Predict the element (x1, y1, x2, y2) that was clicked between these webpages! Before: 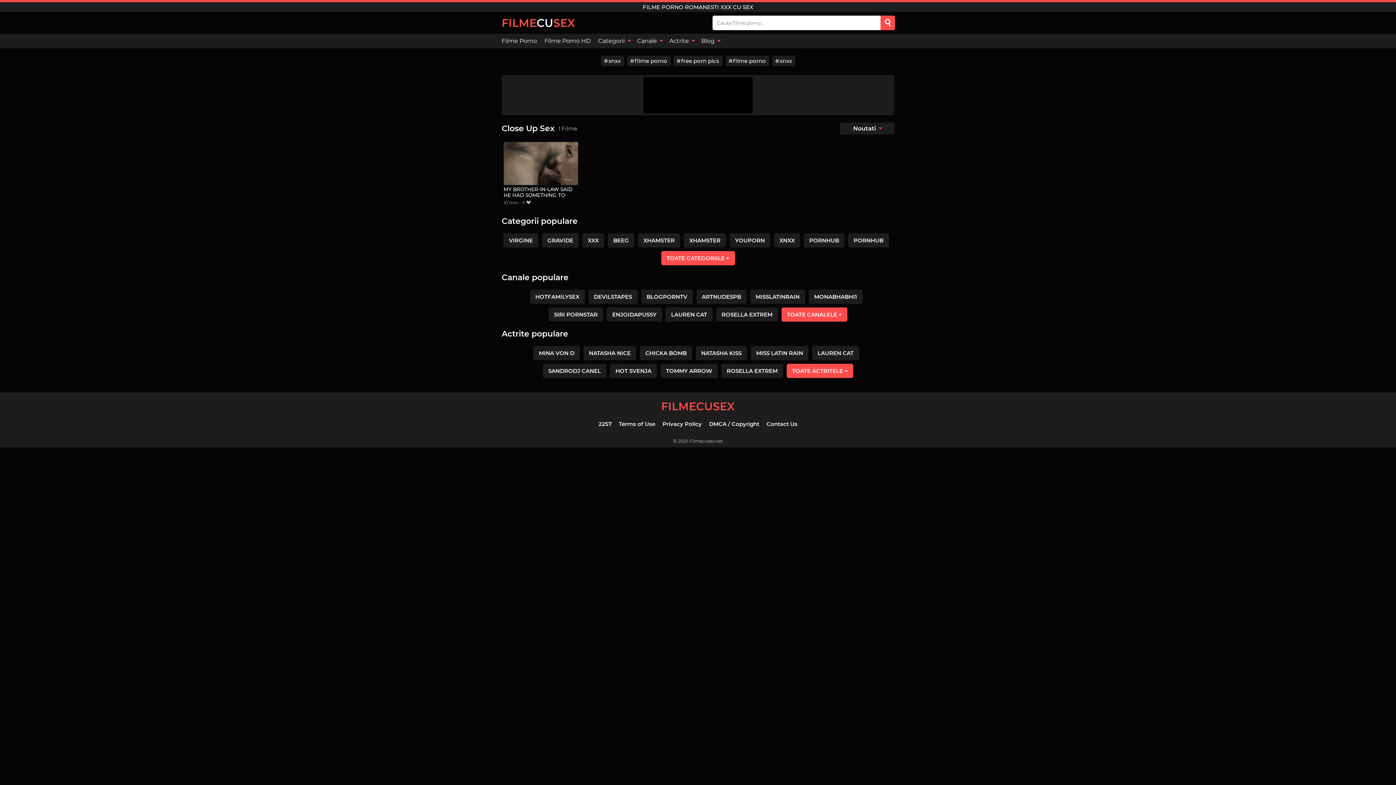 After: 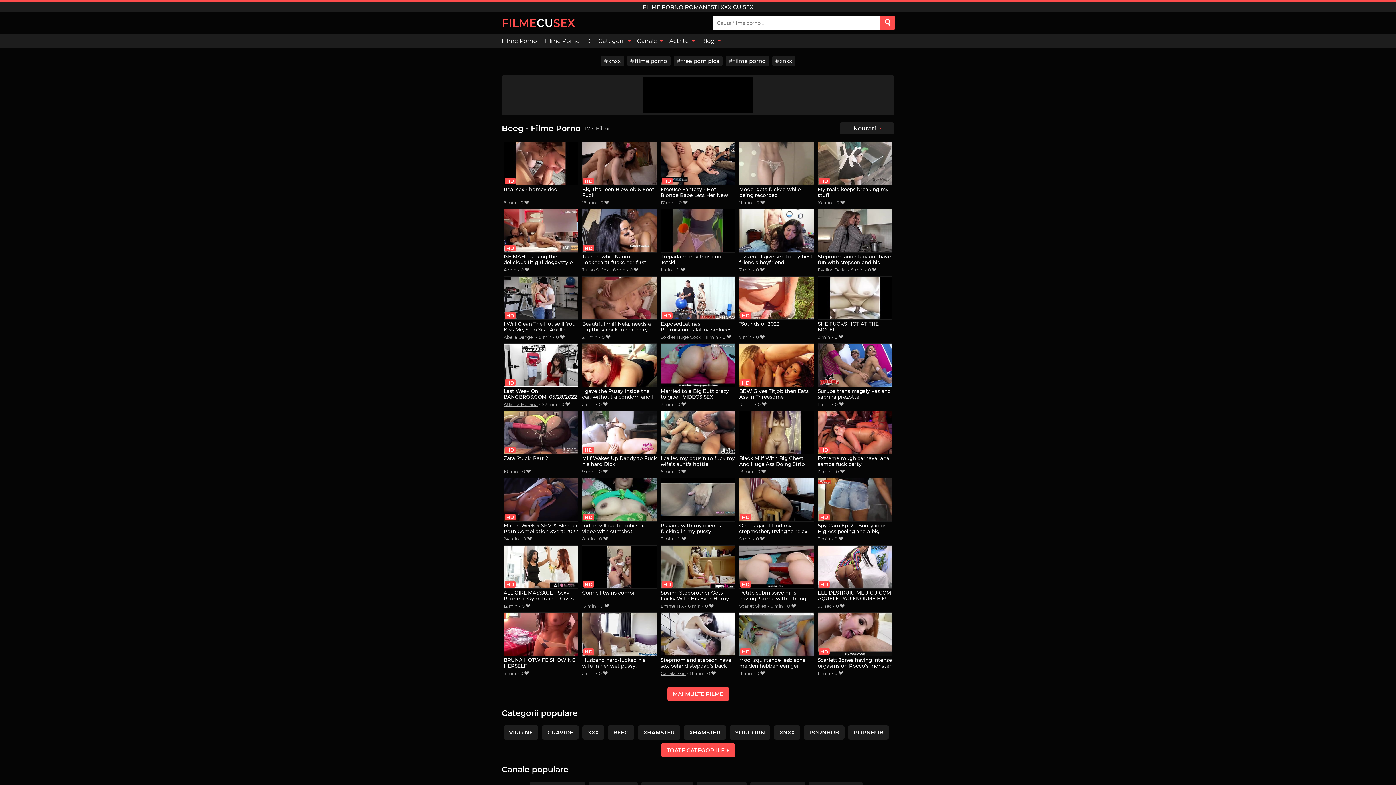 Action: bbox: (608, 233, 634, 247) label: BEEG